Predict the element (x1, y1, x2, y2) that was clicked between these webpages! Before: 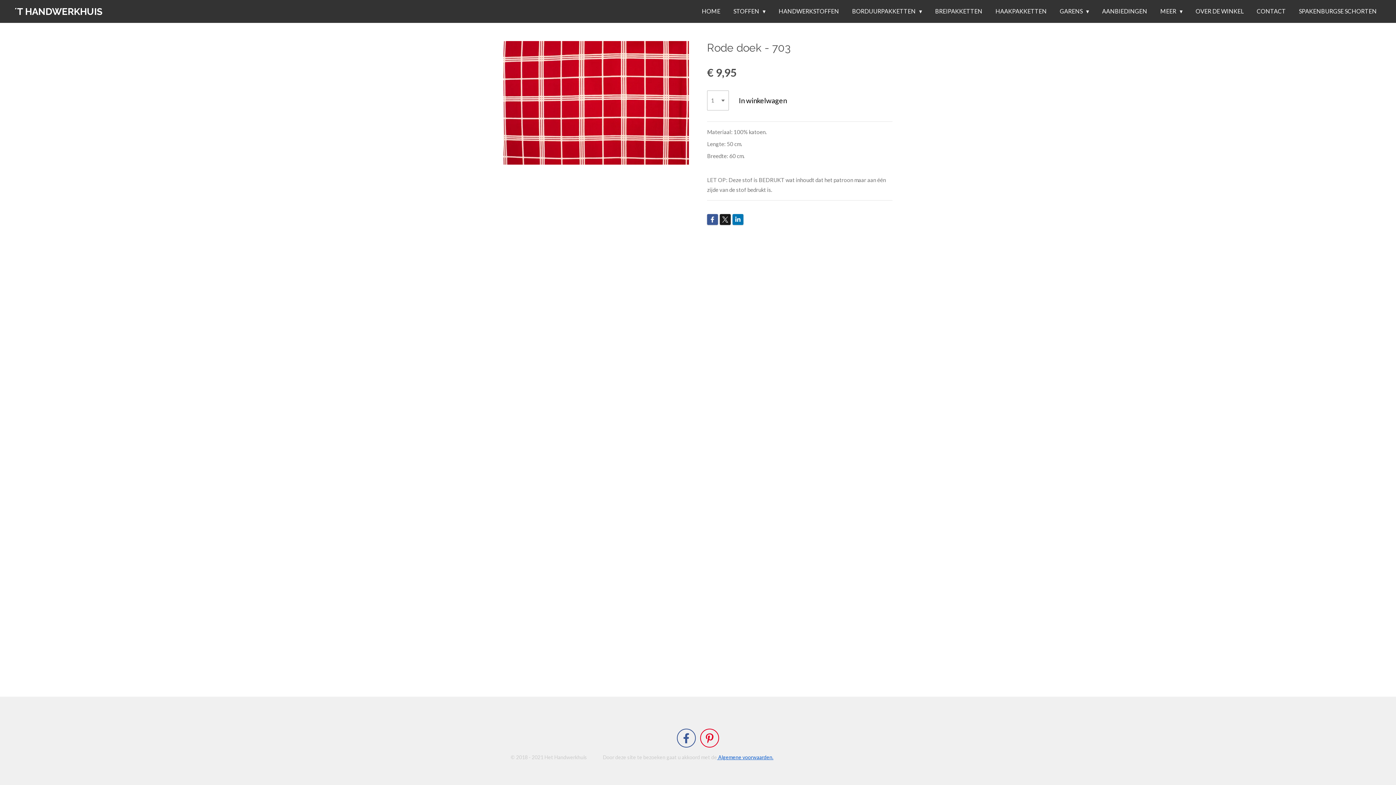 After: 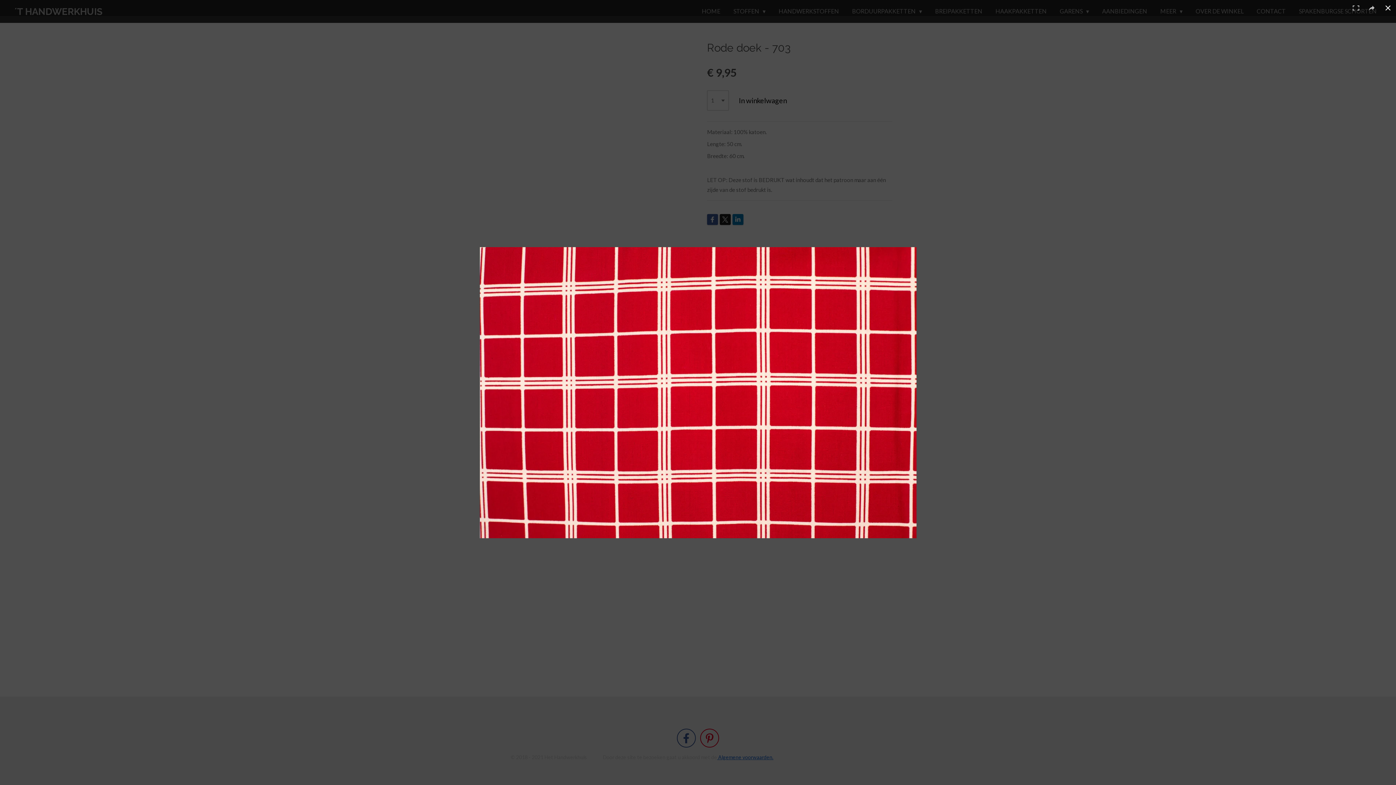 Action: bbox: (503, 41, 689, 164)